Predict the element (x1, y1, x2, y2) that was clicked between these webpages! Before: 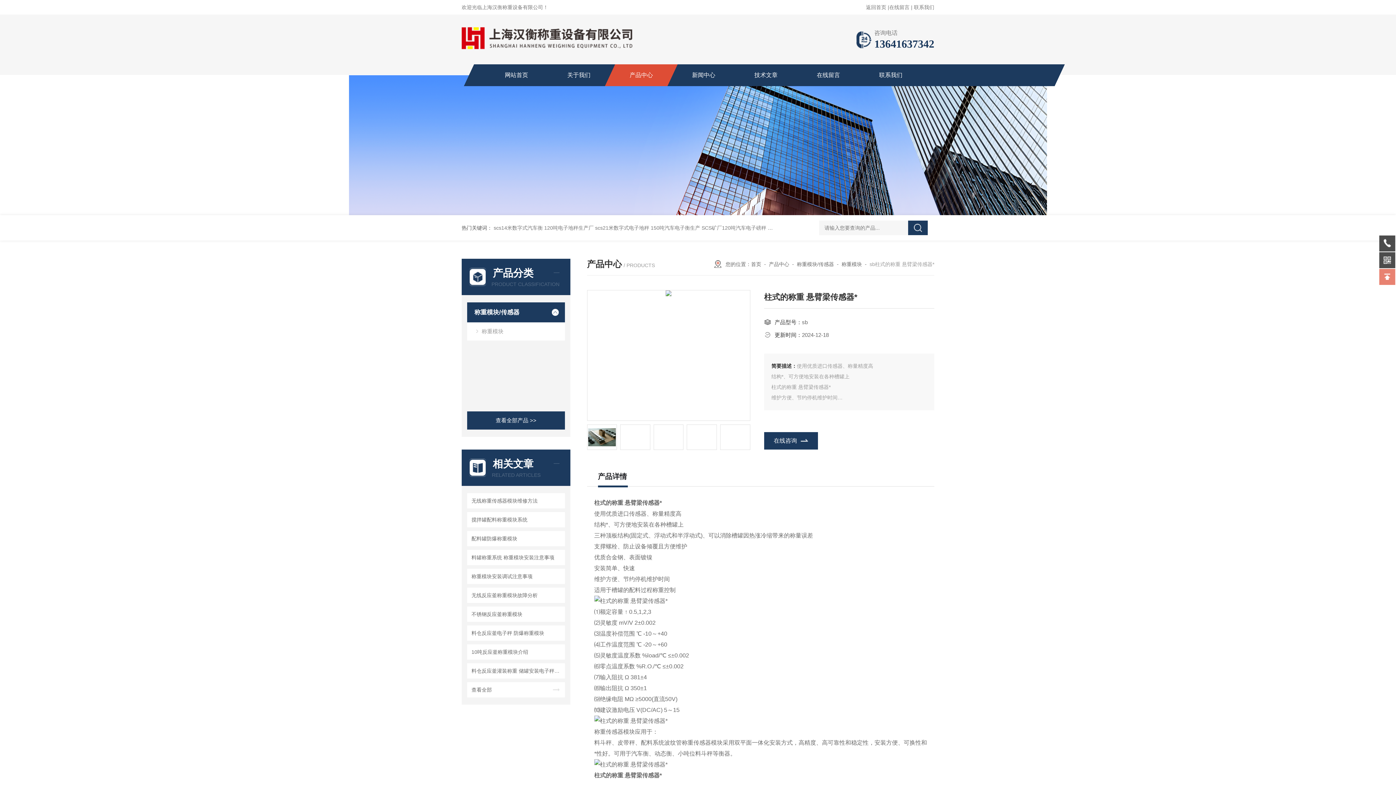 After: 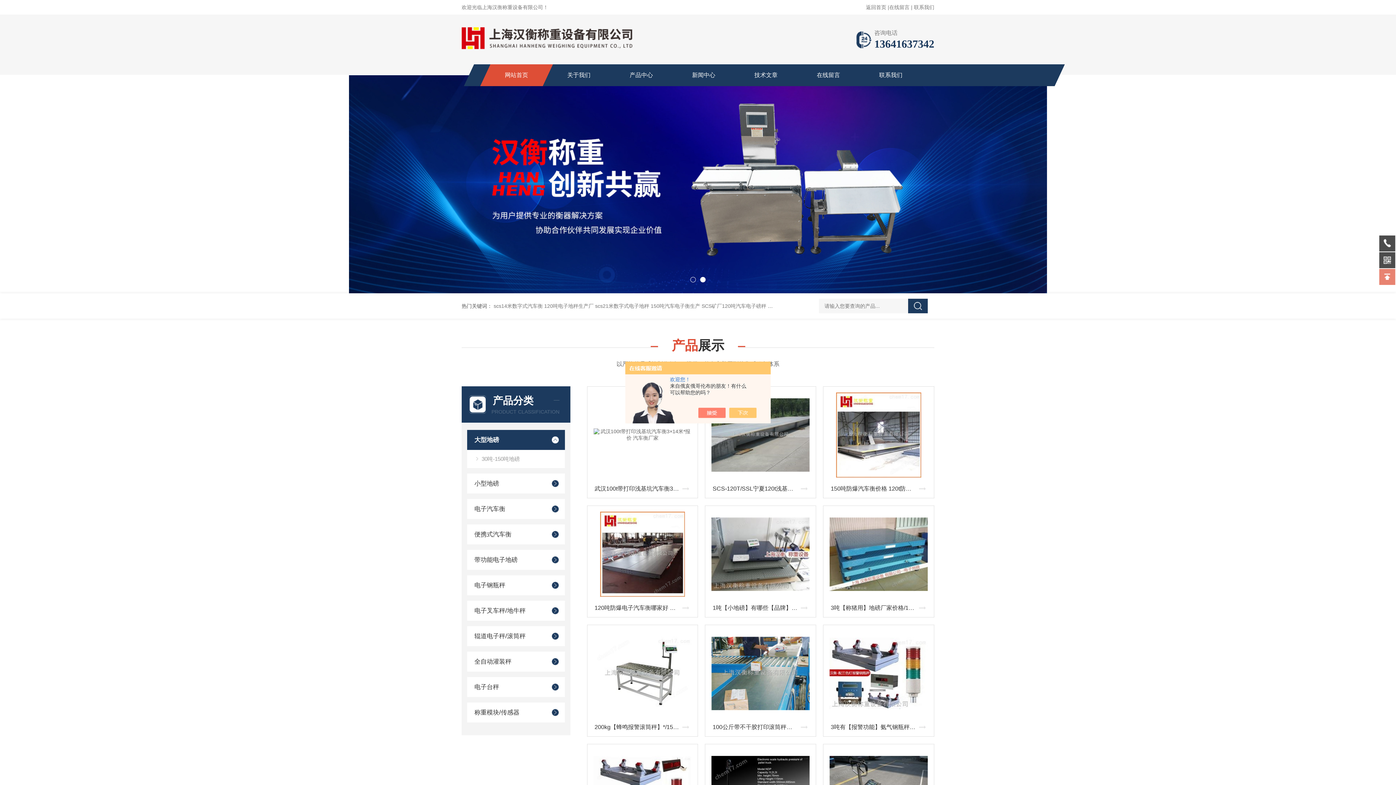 Action: label: 首页 bbox: (751, 261, 761, 267)